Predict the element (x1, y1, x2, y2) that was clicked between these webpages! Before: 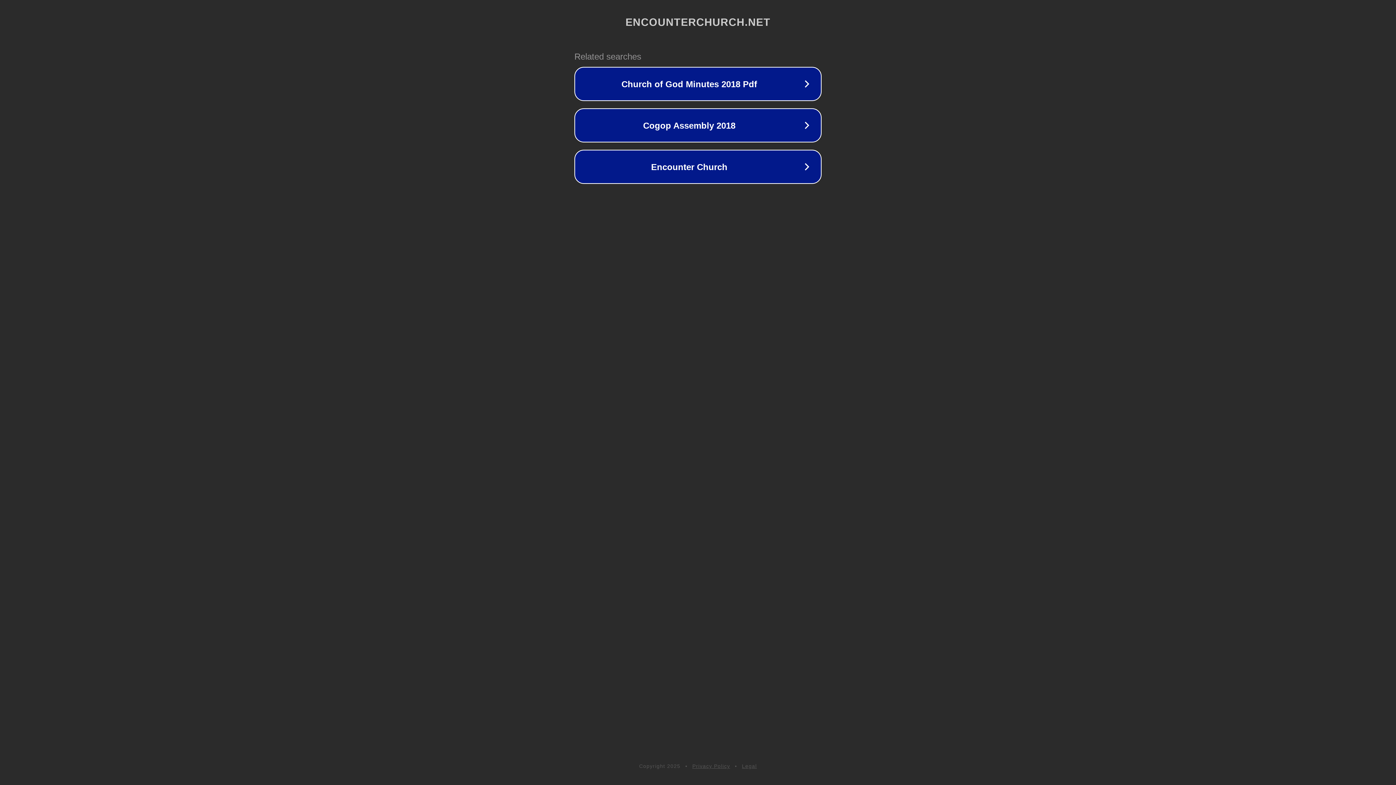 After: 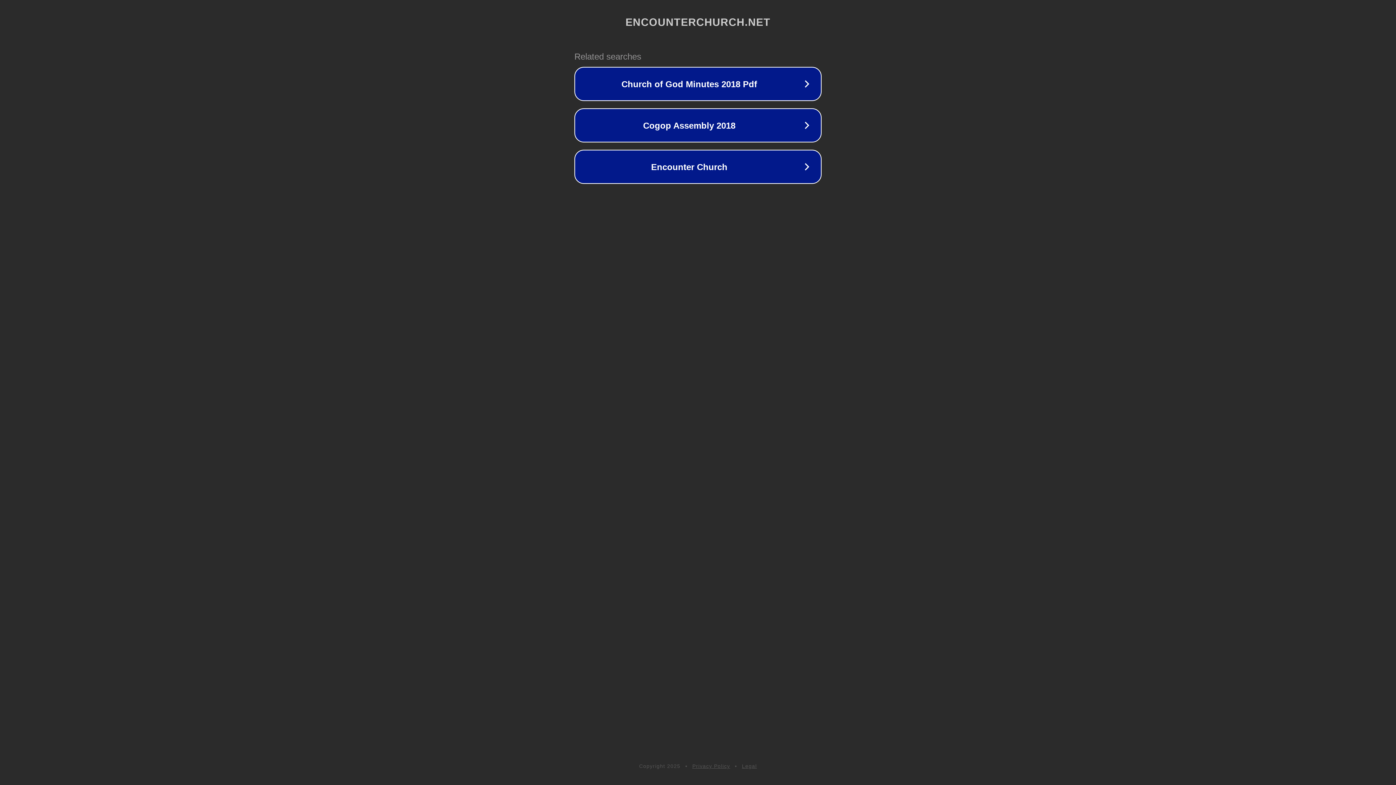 Action: bbox: (742, 763, 757, 769) label: Legal